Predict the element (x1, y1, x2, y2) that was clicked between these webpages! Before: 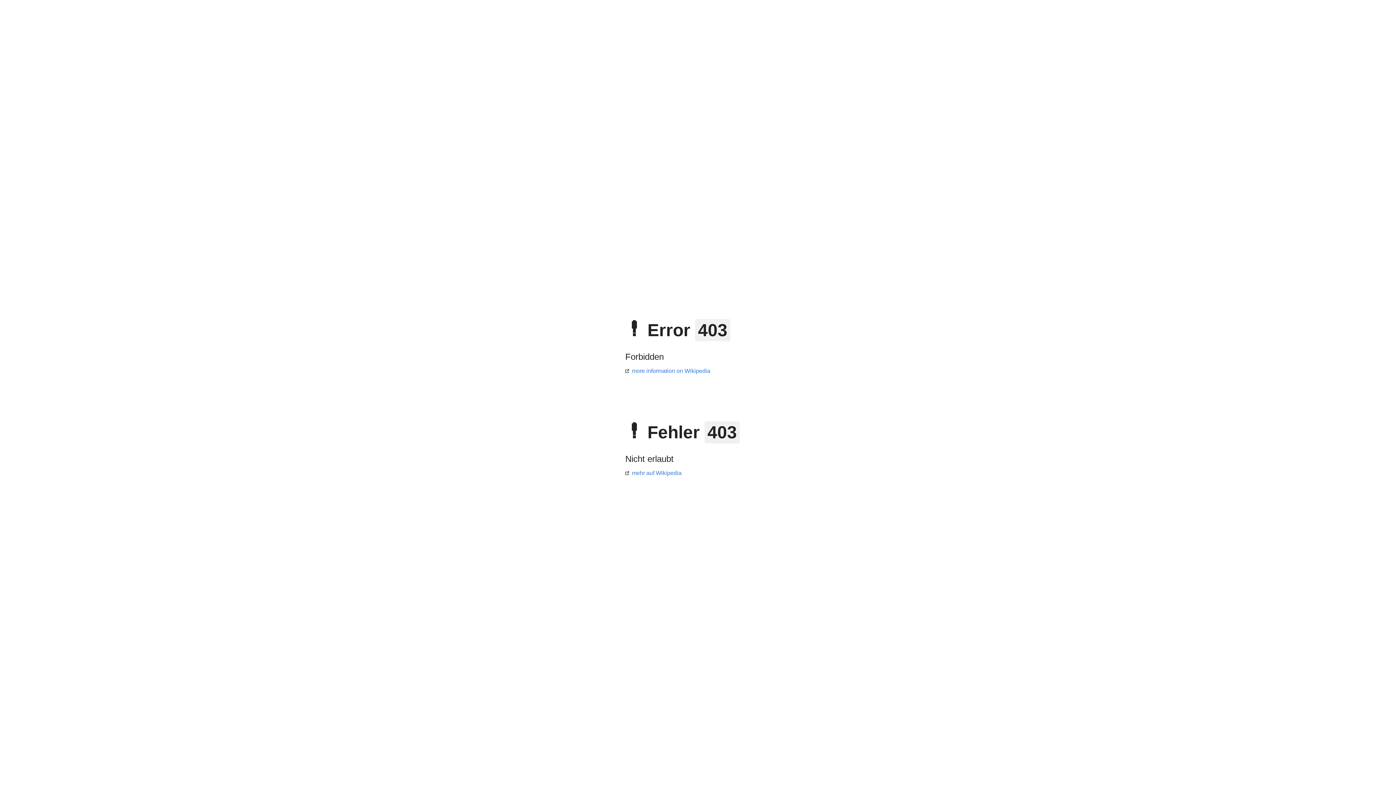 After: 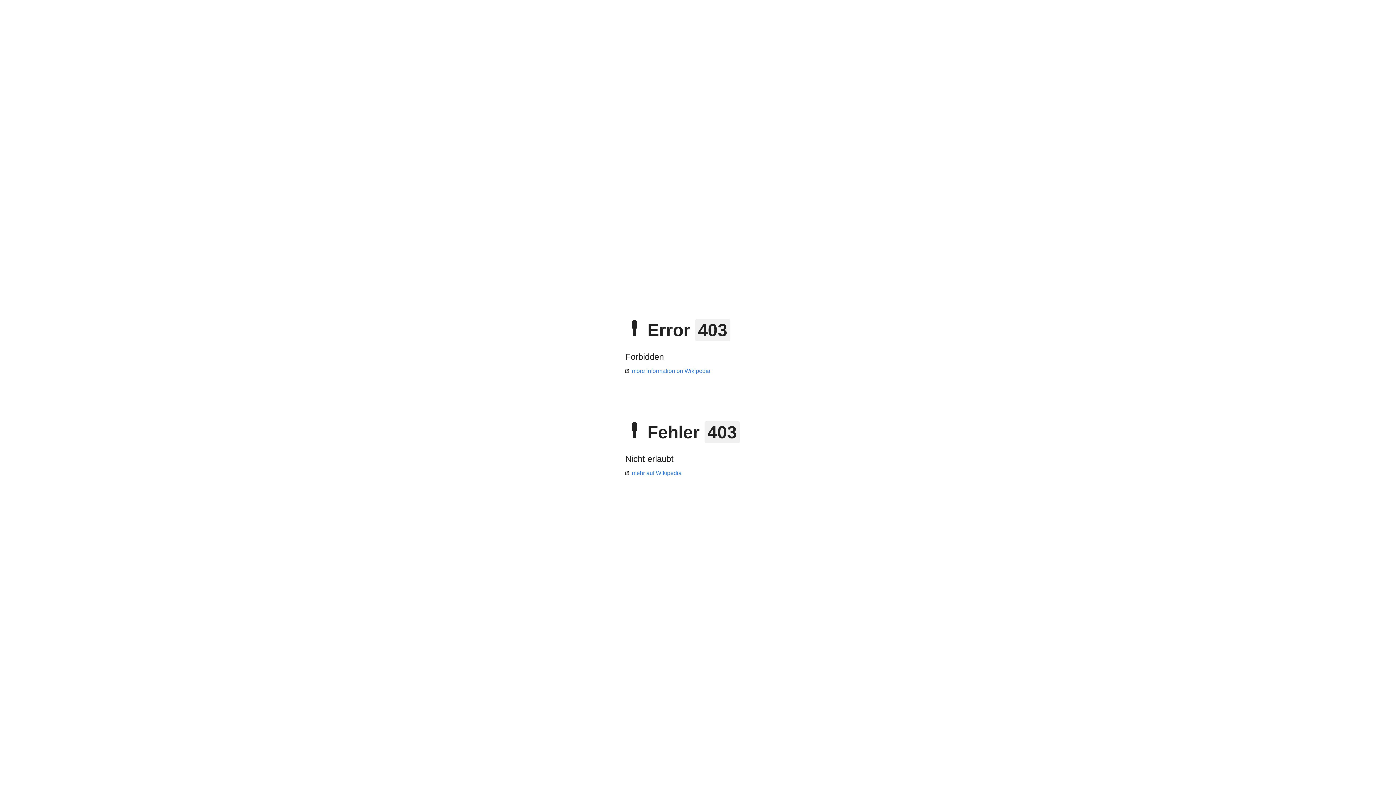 Action: label: mehr auf Wikipedia bbox: (625, 470, 681, 476)